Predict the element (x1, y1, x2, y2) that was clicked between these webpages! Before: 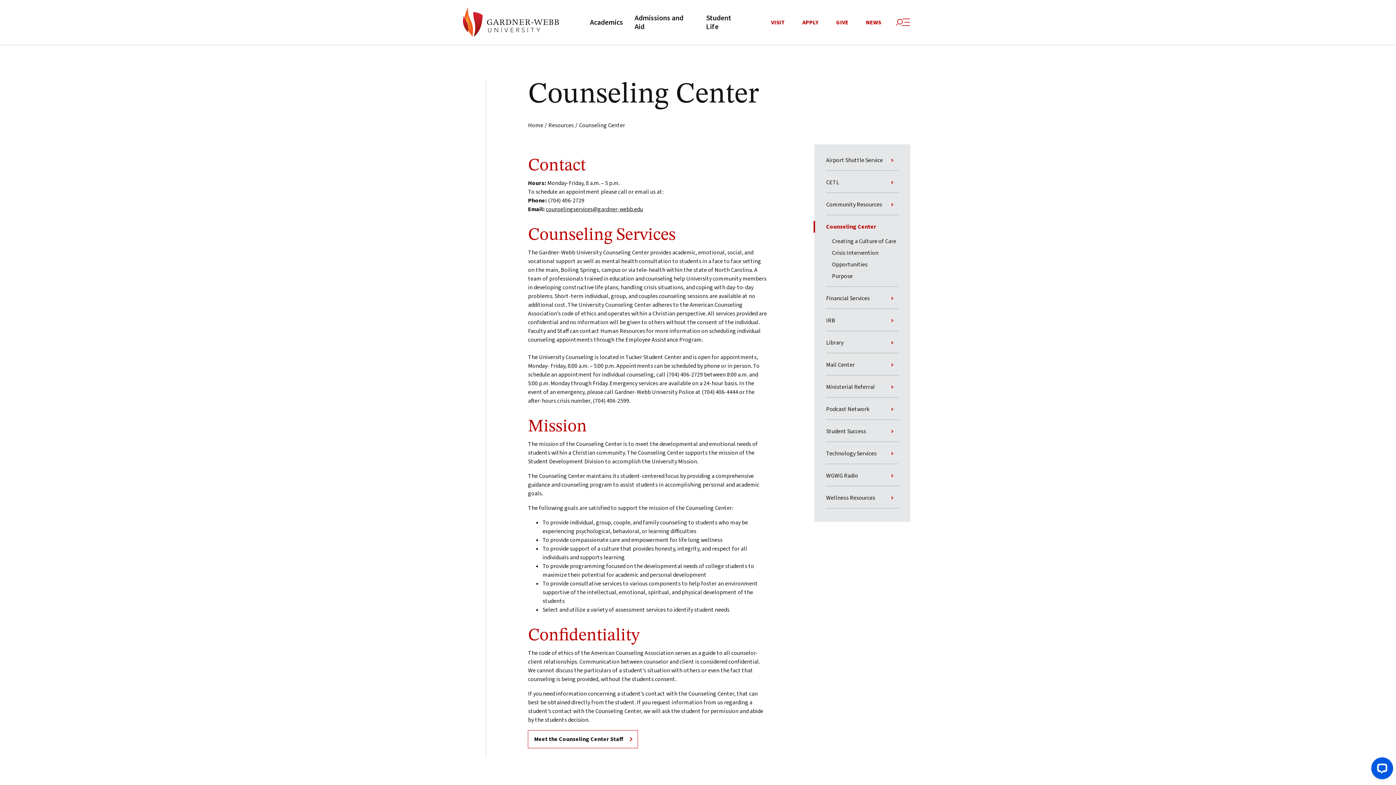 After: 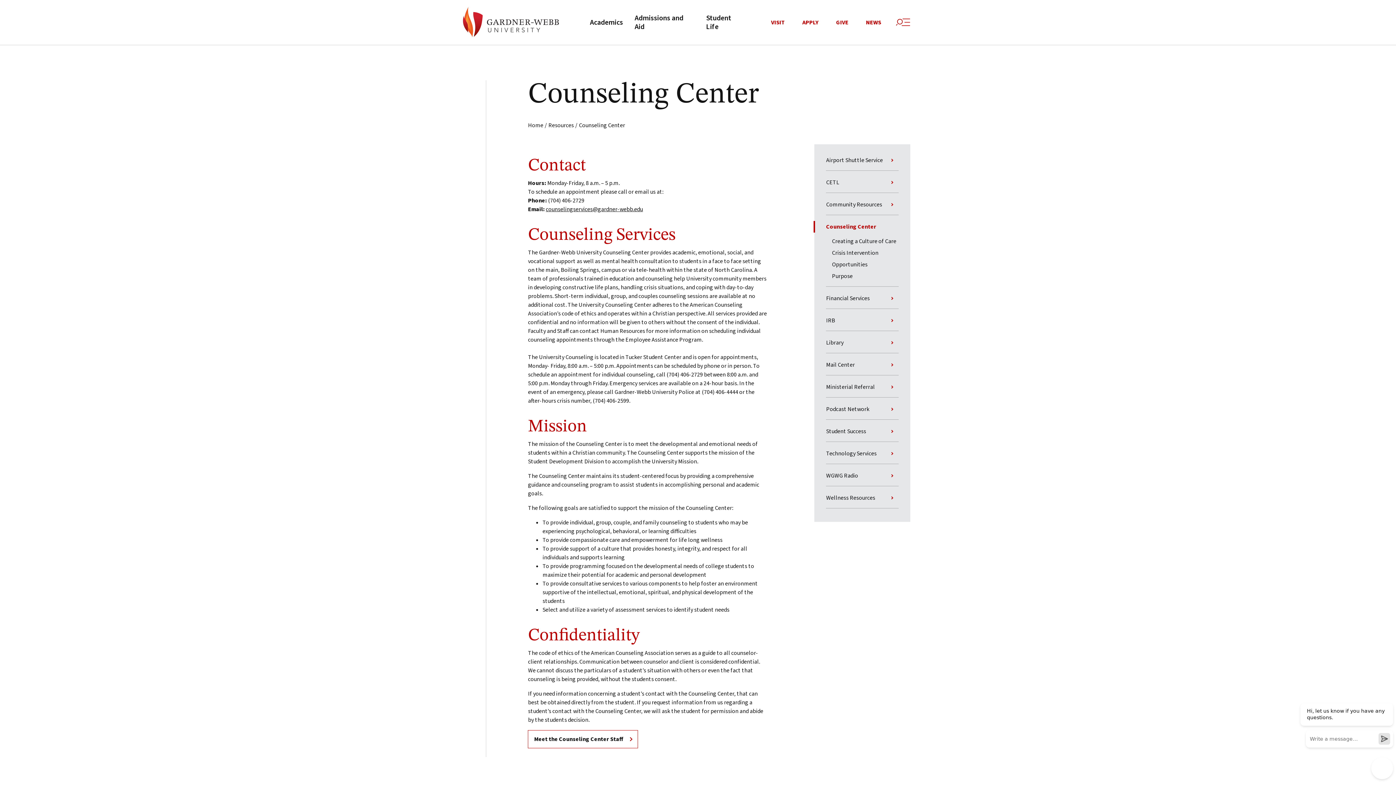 Action: label: Counseling Center bbox: (579, 121, 625, 129)